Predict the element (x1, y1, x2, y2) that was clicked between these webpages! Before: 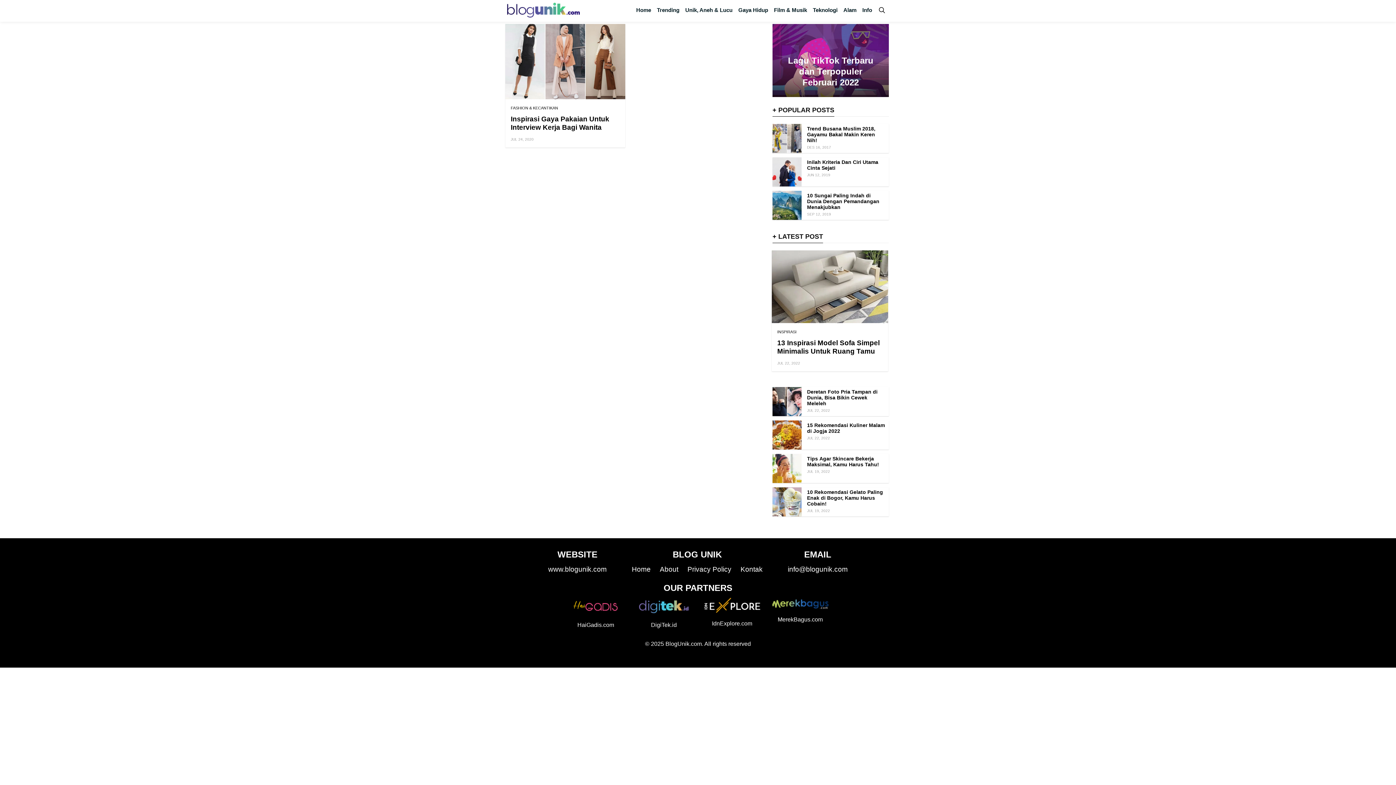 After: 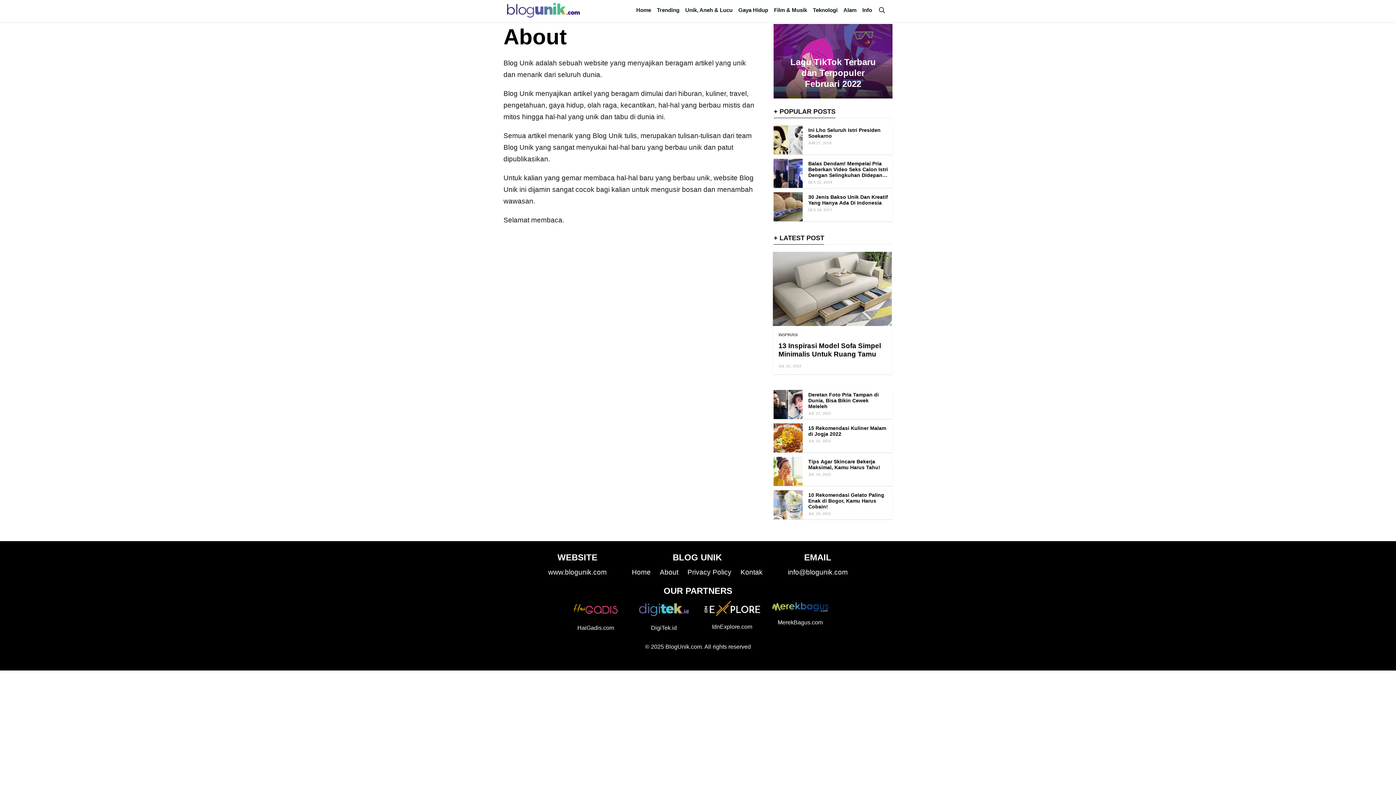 Action: bbox: (660, 565, 678, 573) label: About